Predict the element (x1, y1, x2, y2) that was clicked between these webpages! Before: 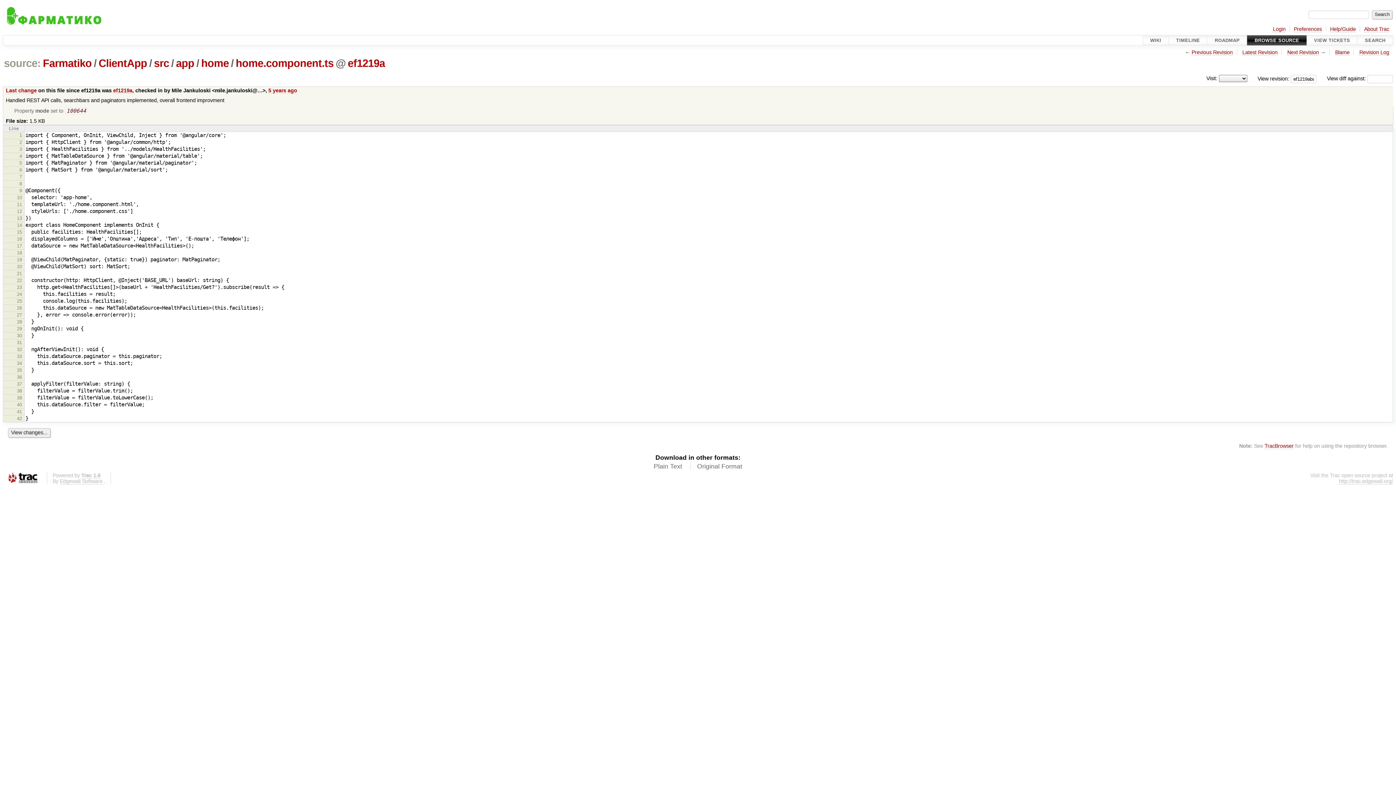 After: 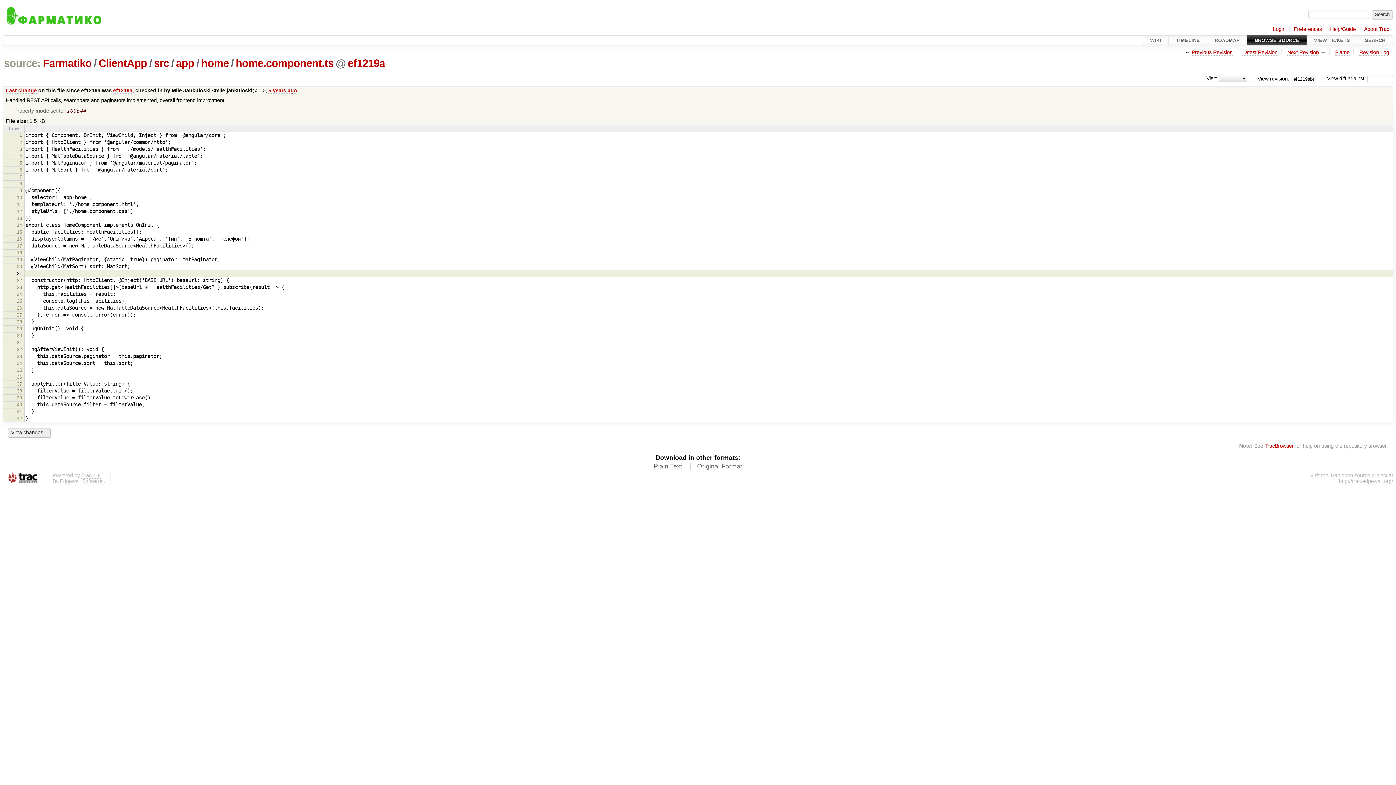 Action: label: 21 bbox: (16, 270, 22, 276)